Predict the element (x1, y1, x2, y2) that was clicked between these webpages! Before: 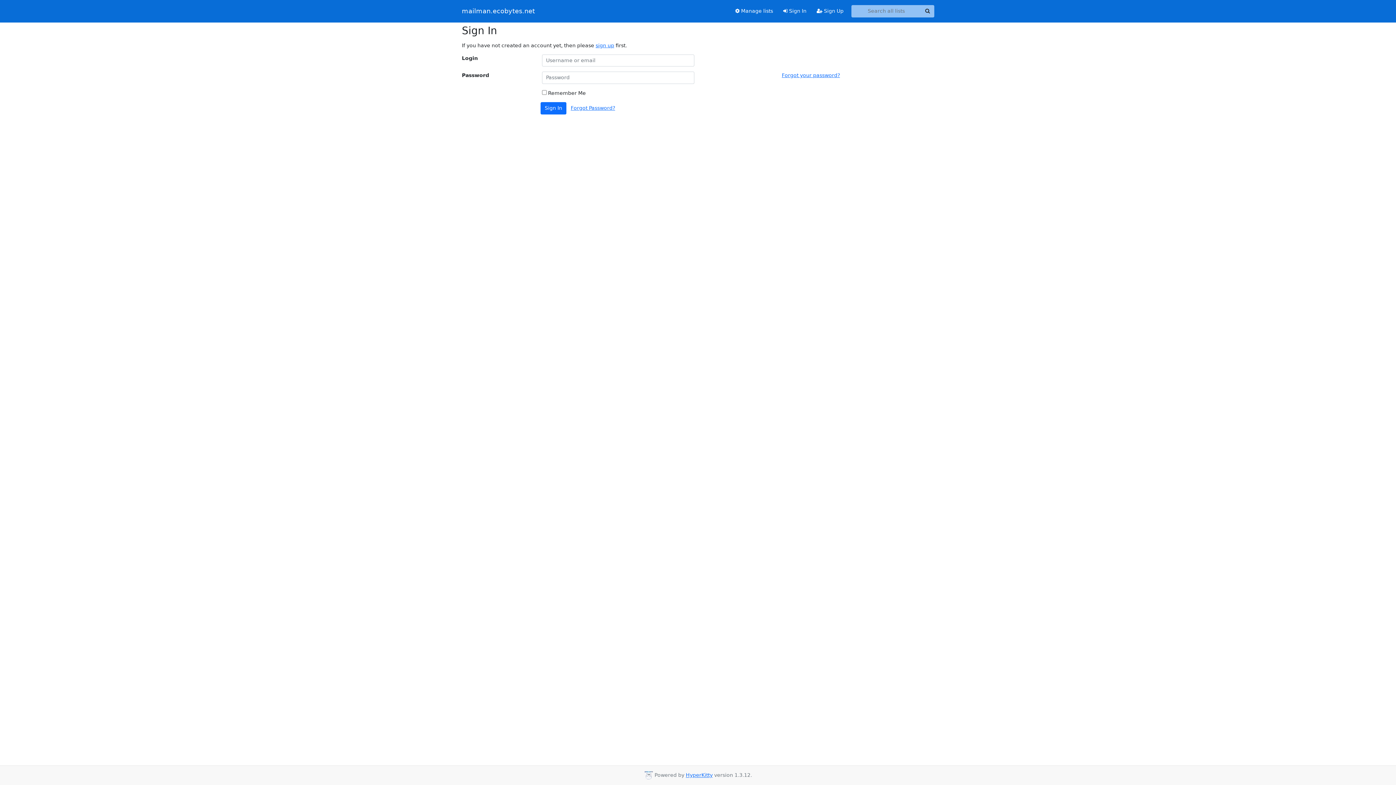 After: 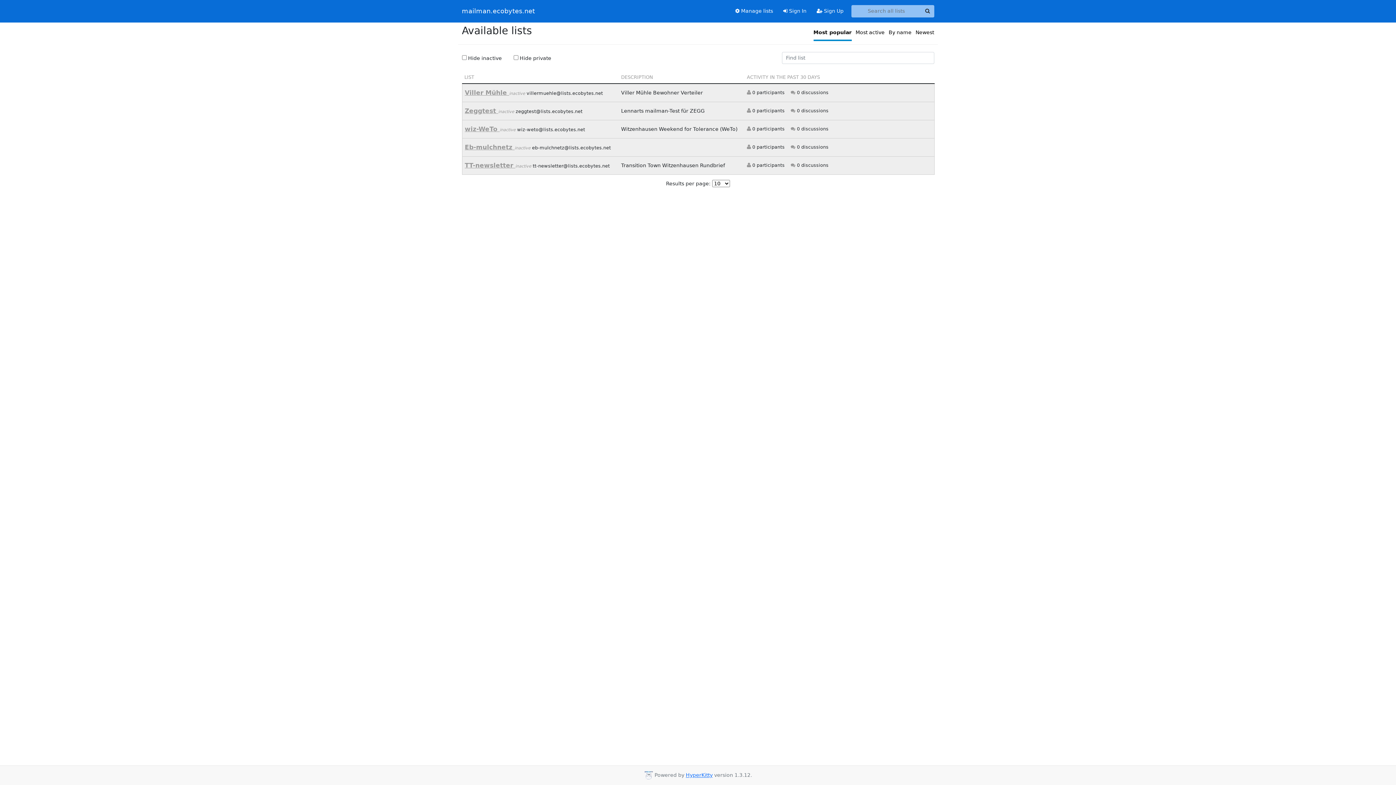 Action: label: mailman.ecobytes.net bbox: (462, 5, 535, 16)